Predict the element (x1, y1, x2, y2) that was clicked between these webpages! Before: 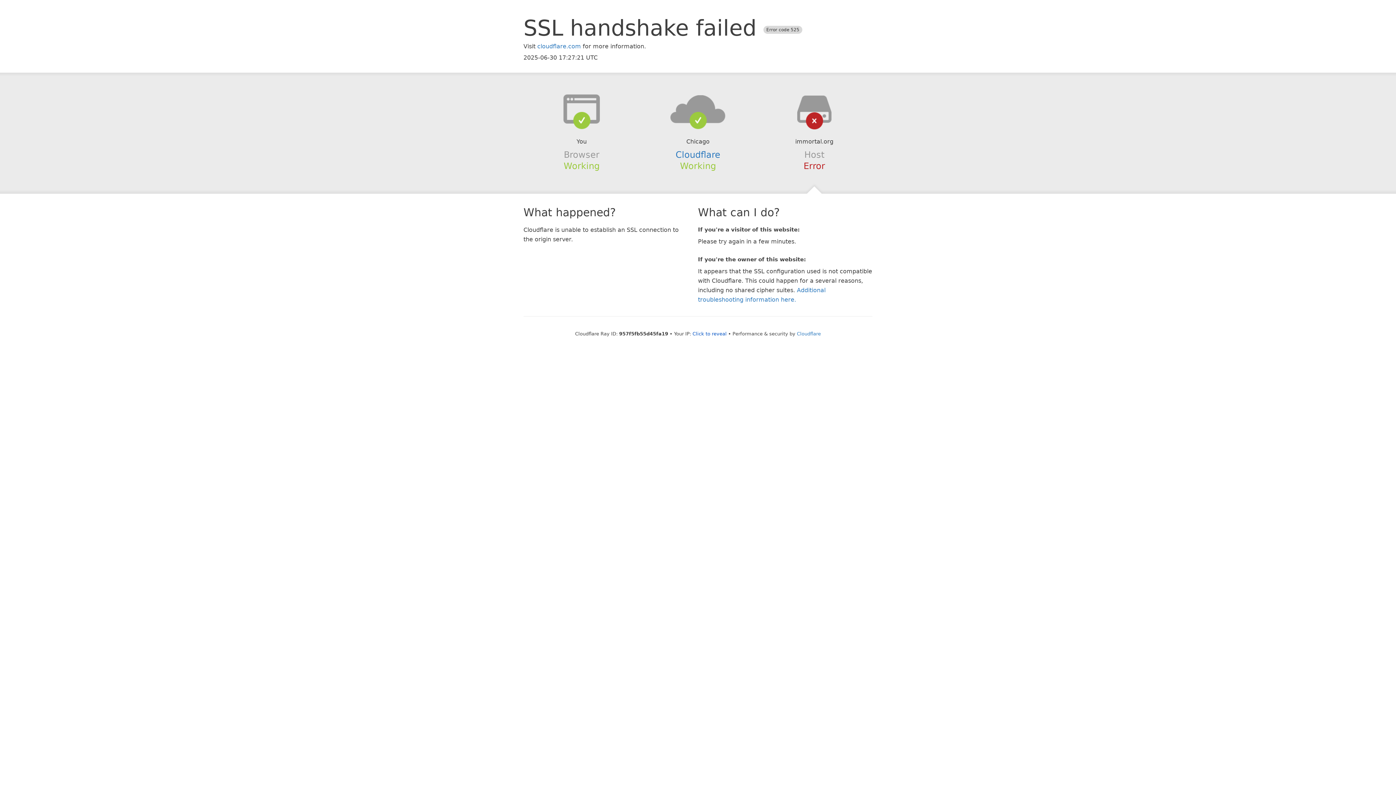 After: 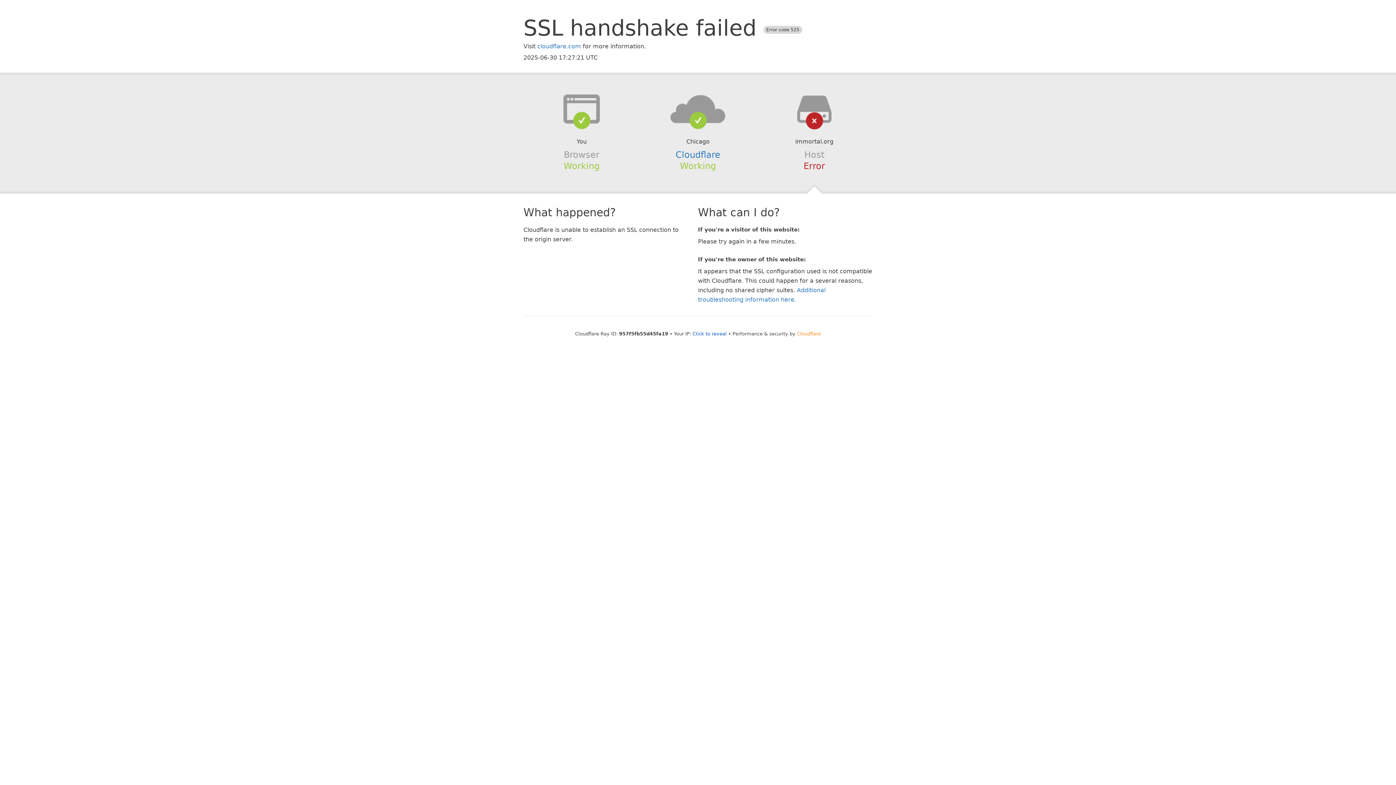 Action: label: Cloudflare bbox: (797, 331, 821, 336)